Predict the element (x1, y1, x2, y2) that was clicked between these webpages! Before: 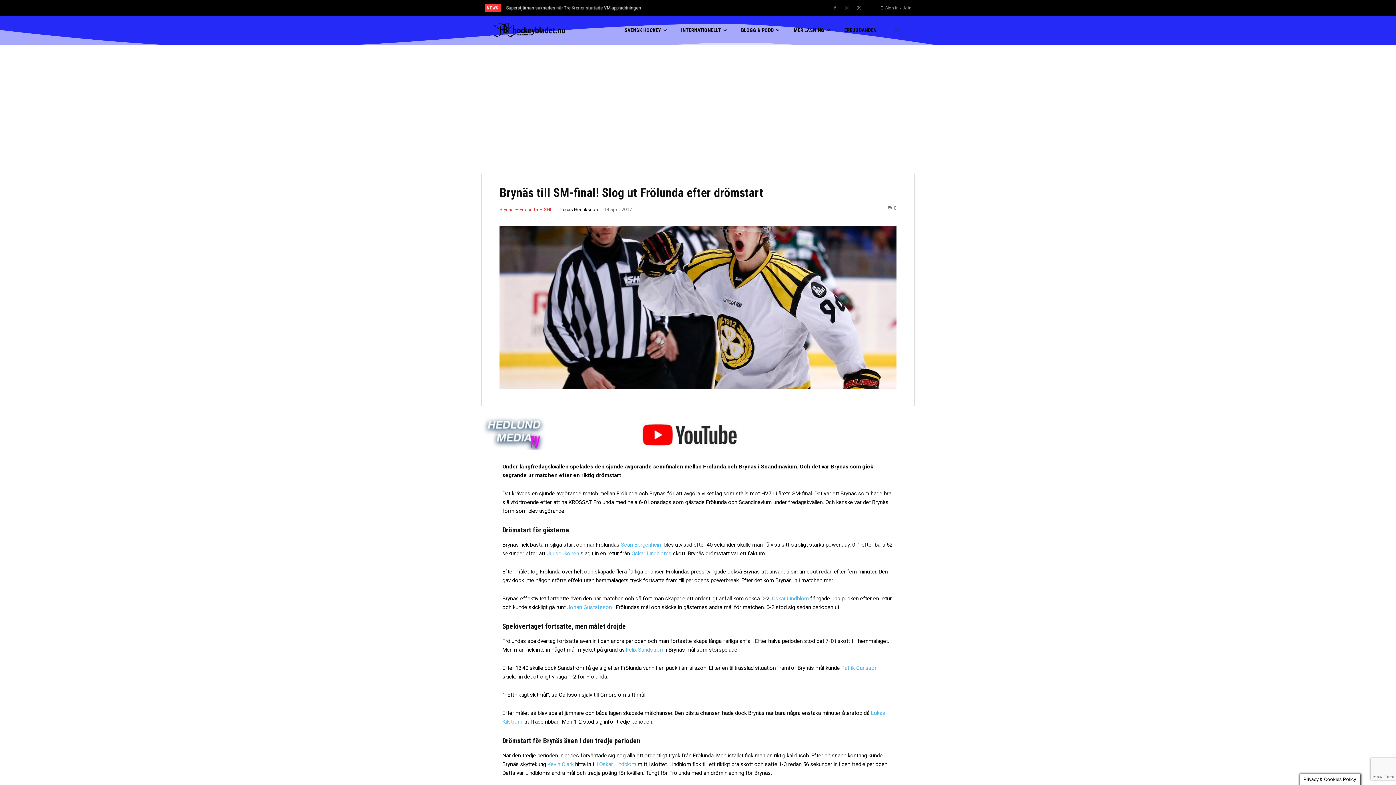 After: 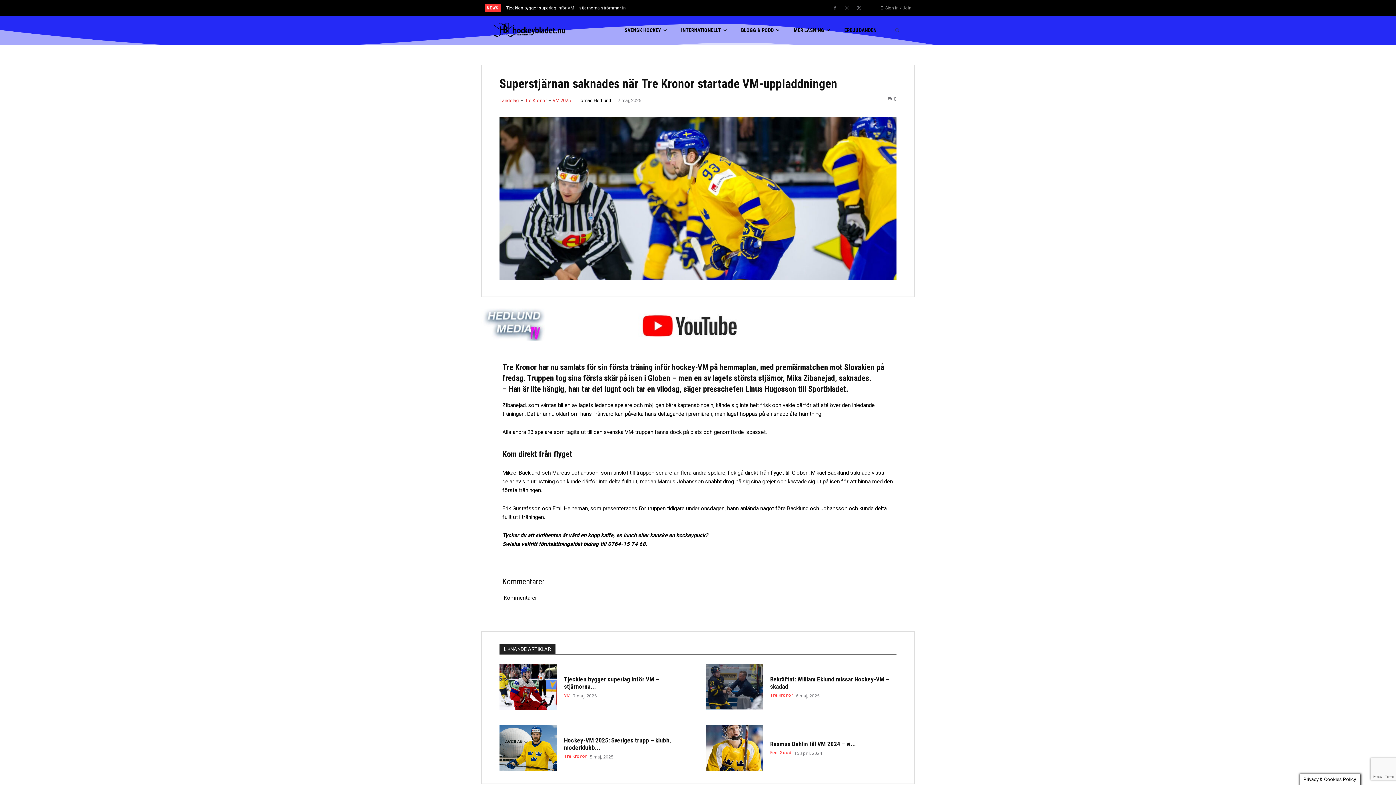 Action: label: Superstjärnan saknades när Tre Kronor startade VM-uppladdningen bbox: (506, 5, 641, 10)